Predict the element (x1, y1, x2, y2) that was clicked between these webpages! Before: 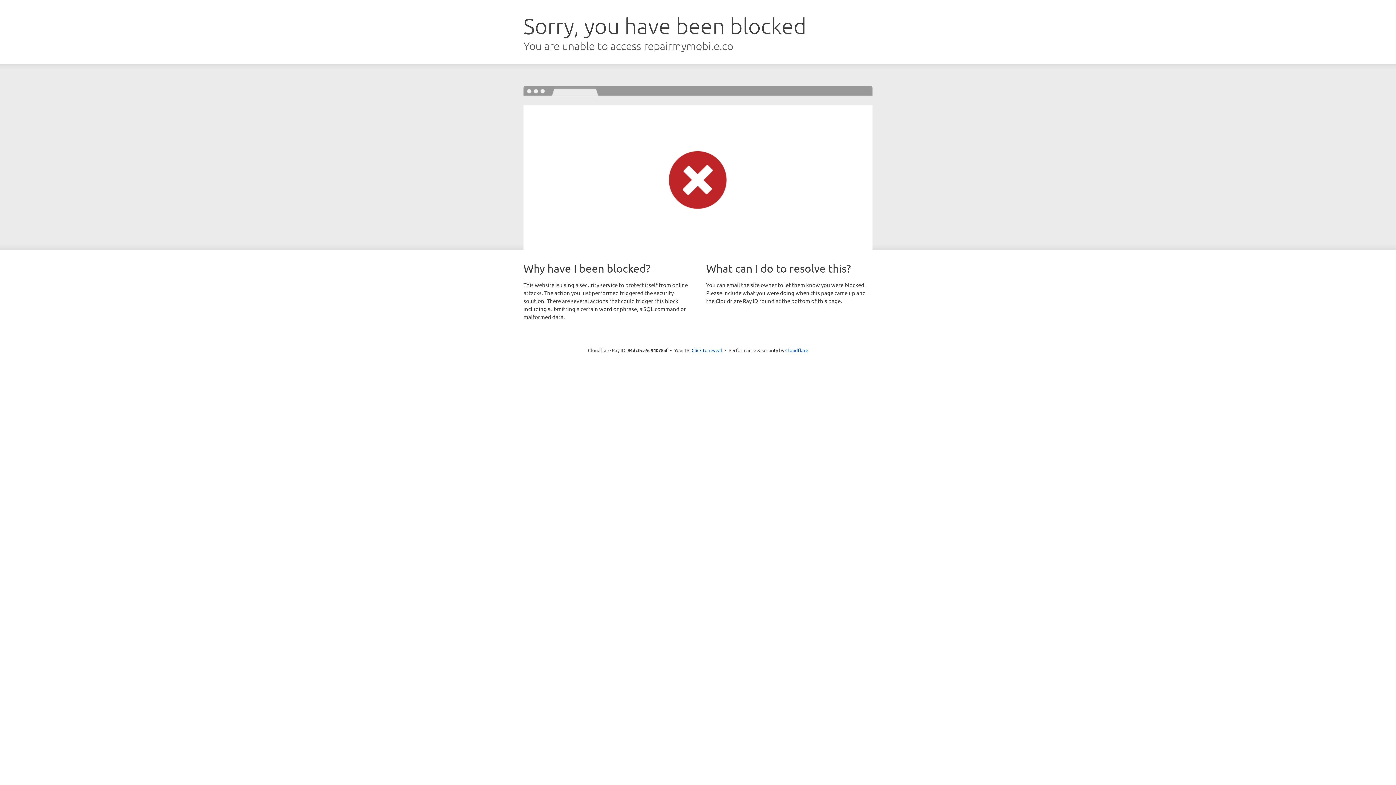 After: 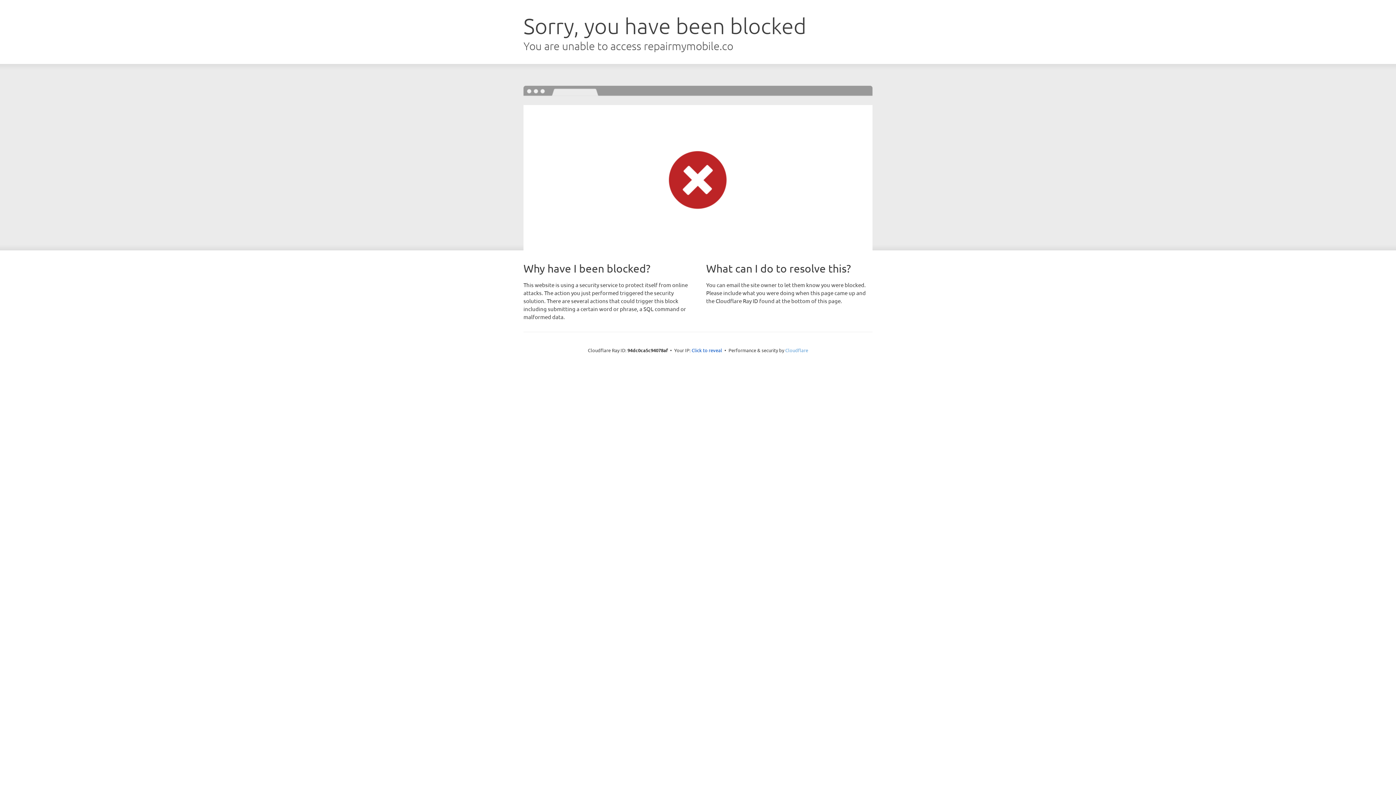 Action: bbox: (785, 347, 808, 353) label: Cloudflare